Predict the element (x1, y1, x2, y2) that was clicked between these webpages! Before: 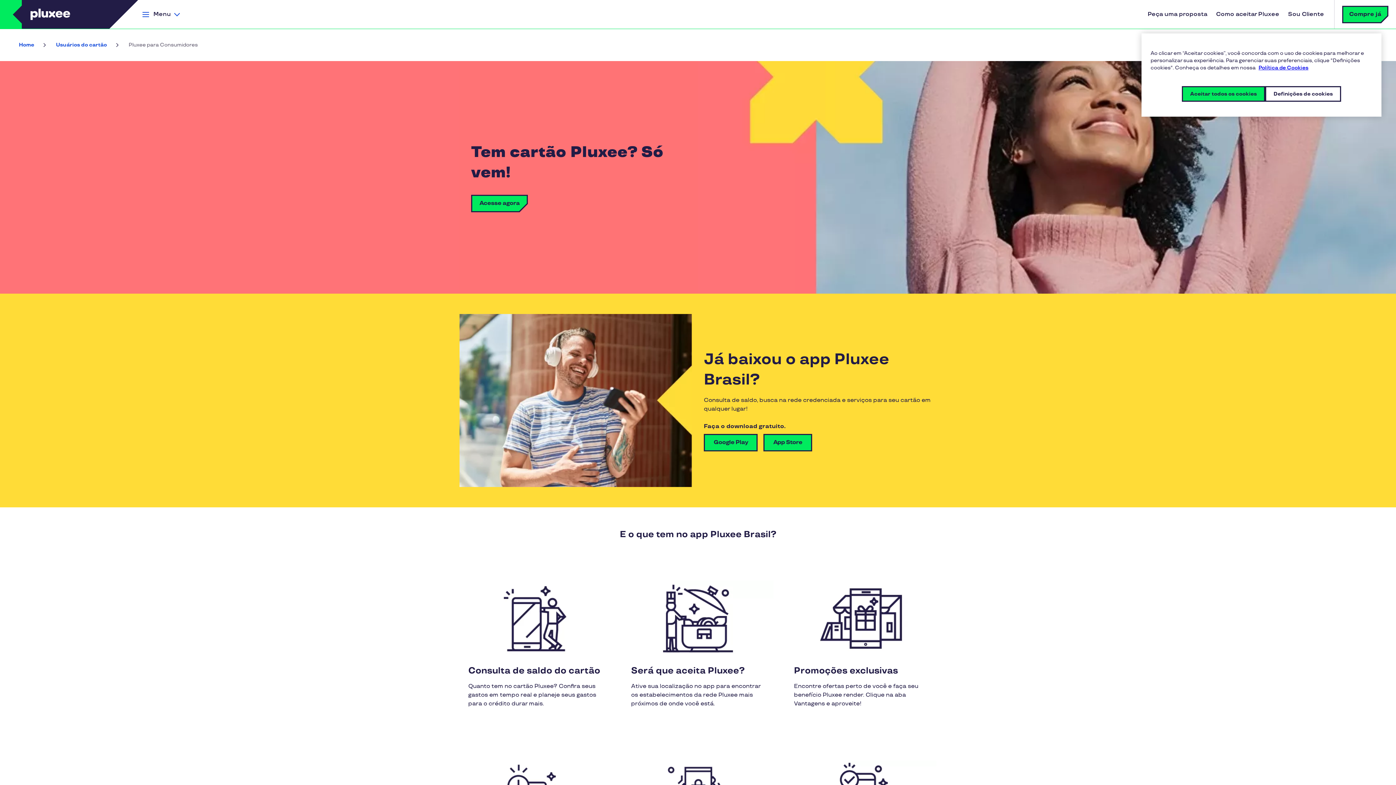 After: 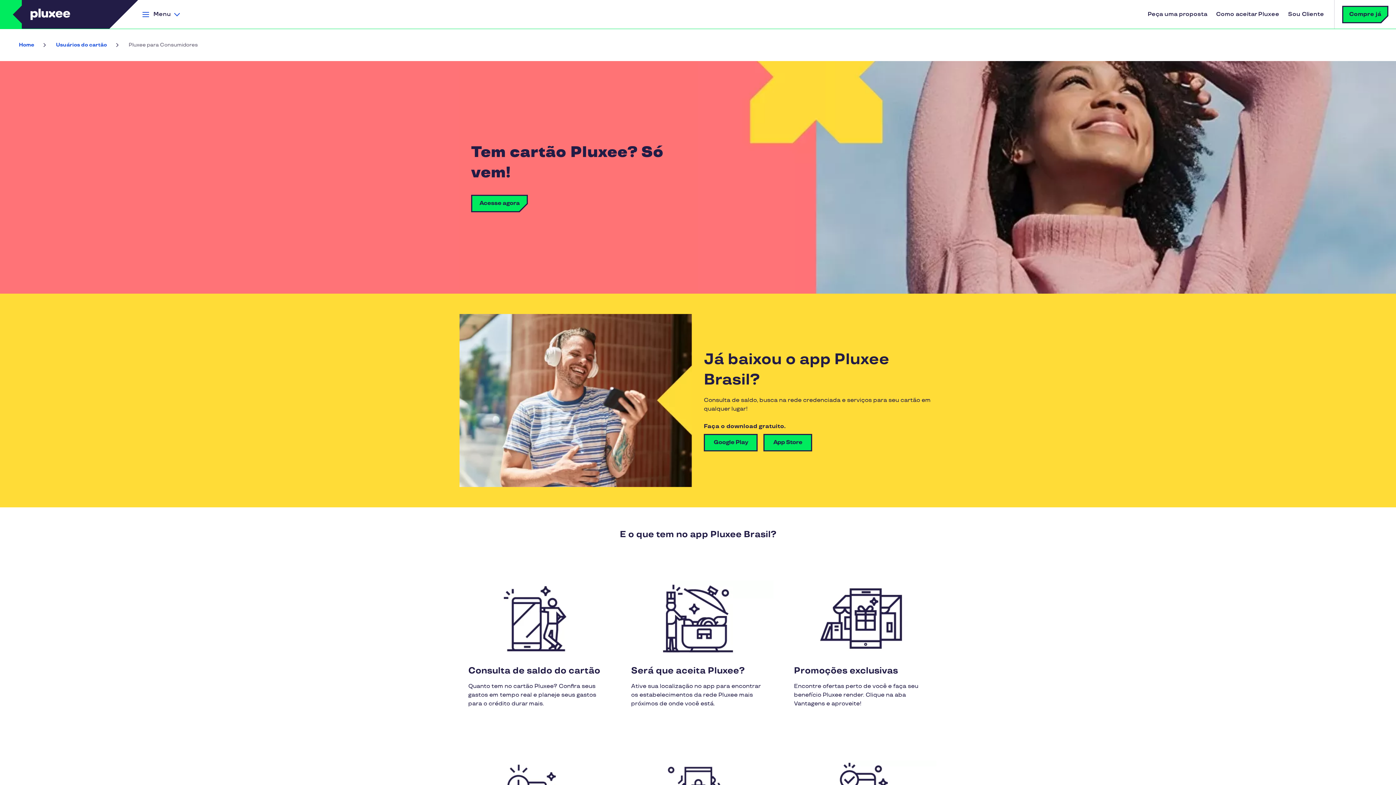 Action: bbox: (1182, 86, 1265, 101) label: Aceitar todos os cookies